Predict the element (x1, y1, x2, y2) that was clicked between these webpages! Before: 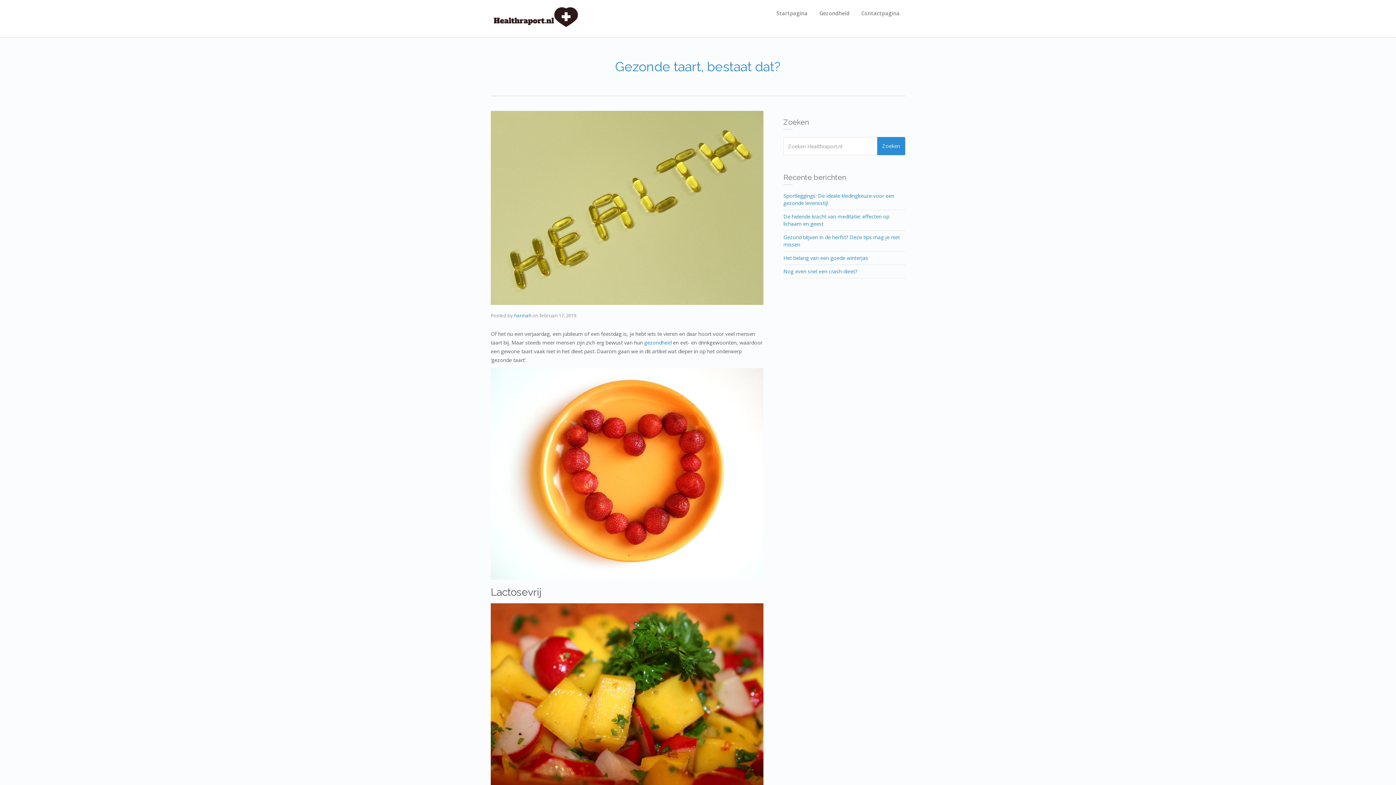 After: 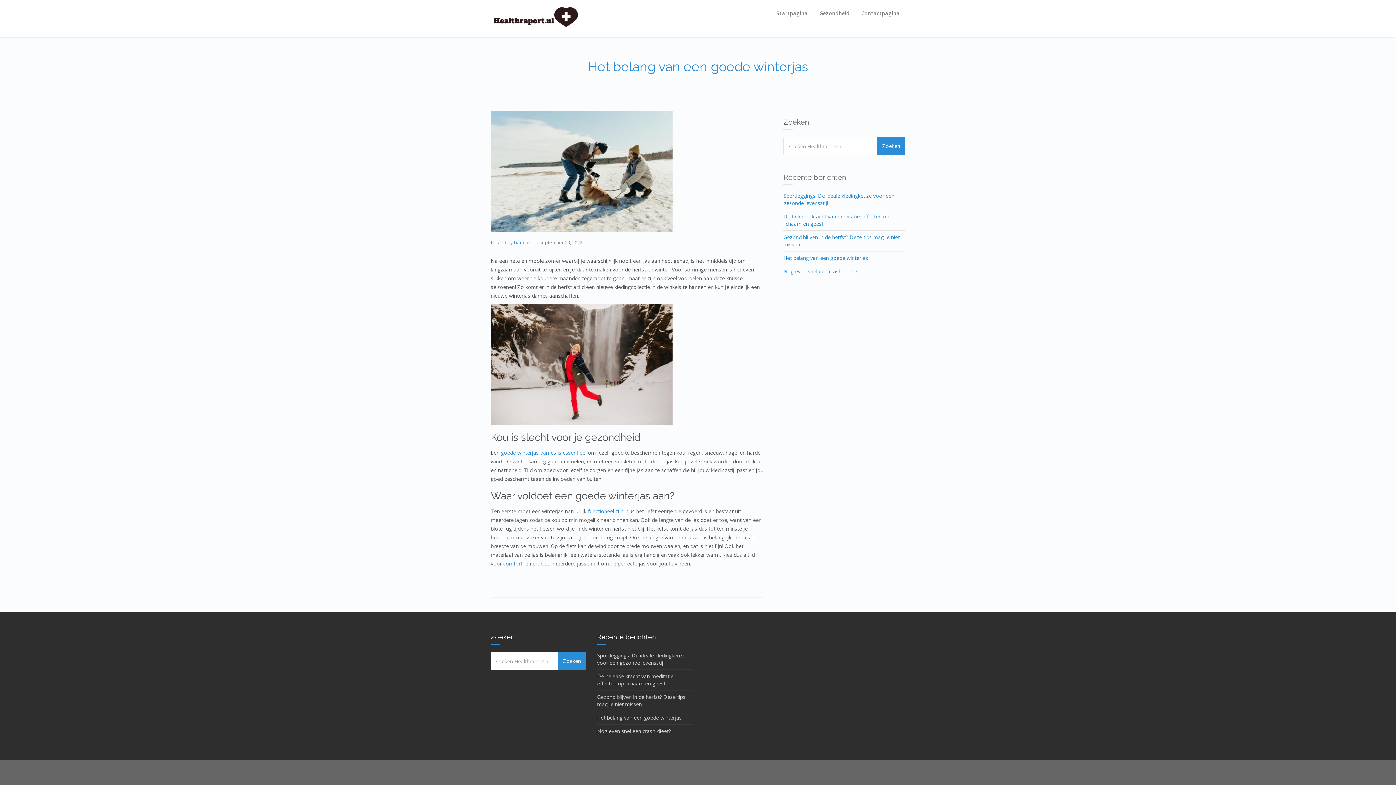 Action: label: Het belang van een goede winterjas bbox: (783, 254, 868, 261)